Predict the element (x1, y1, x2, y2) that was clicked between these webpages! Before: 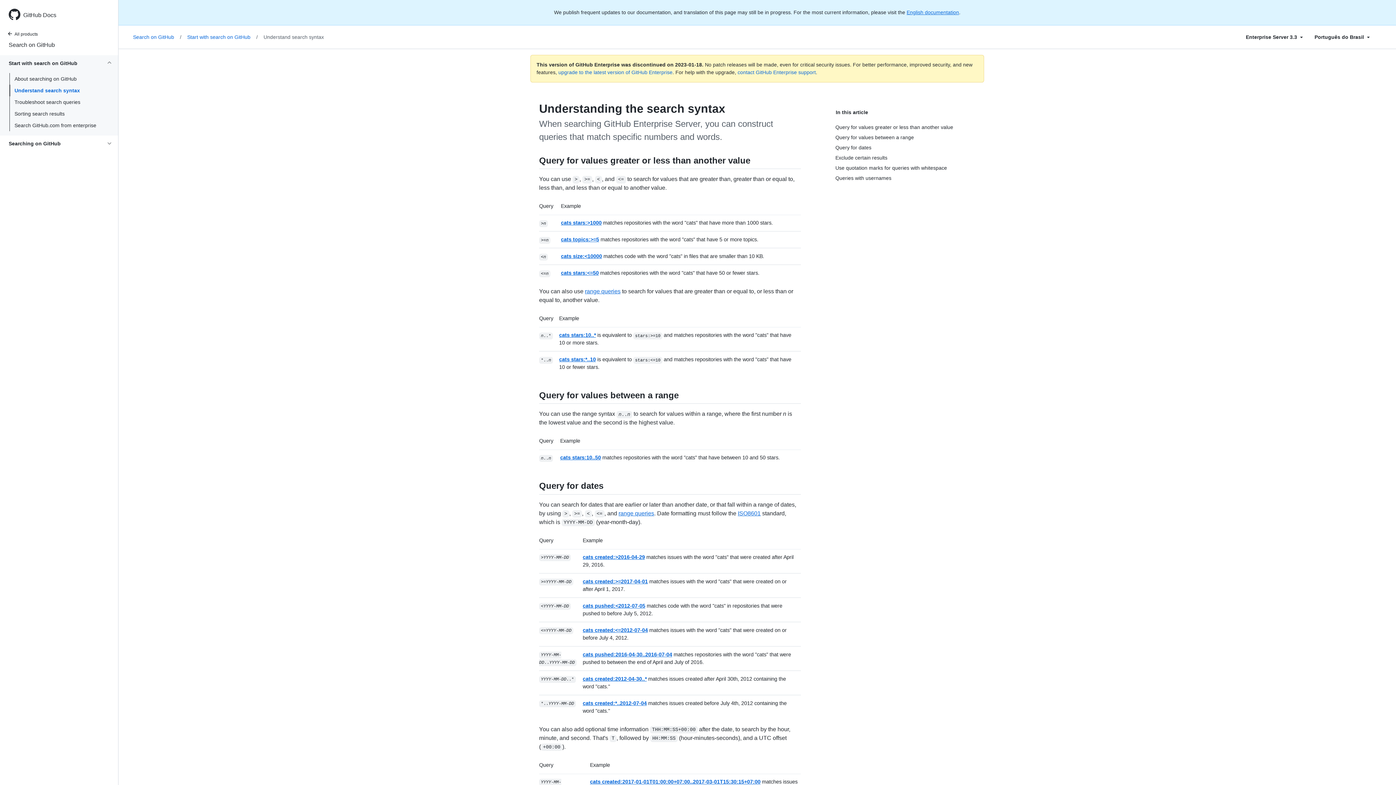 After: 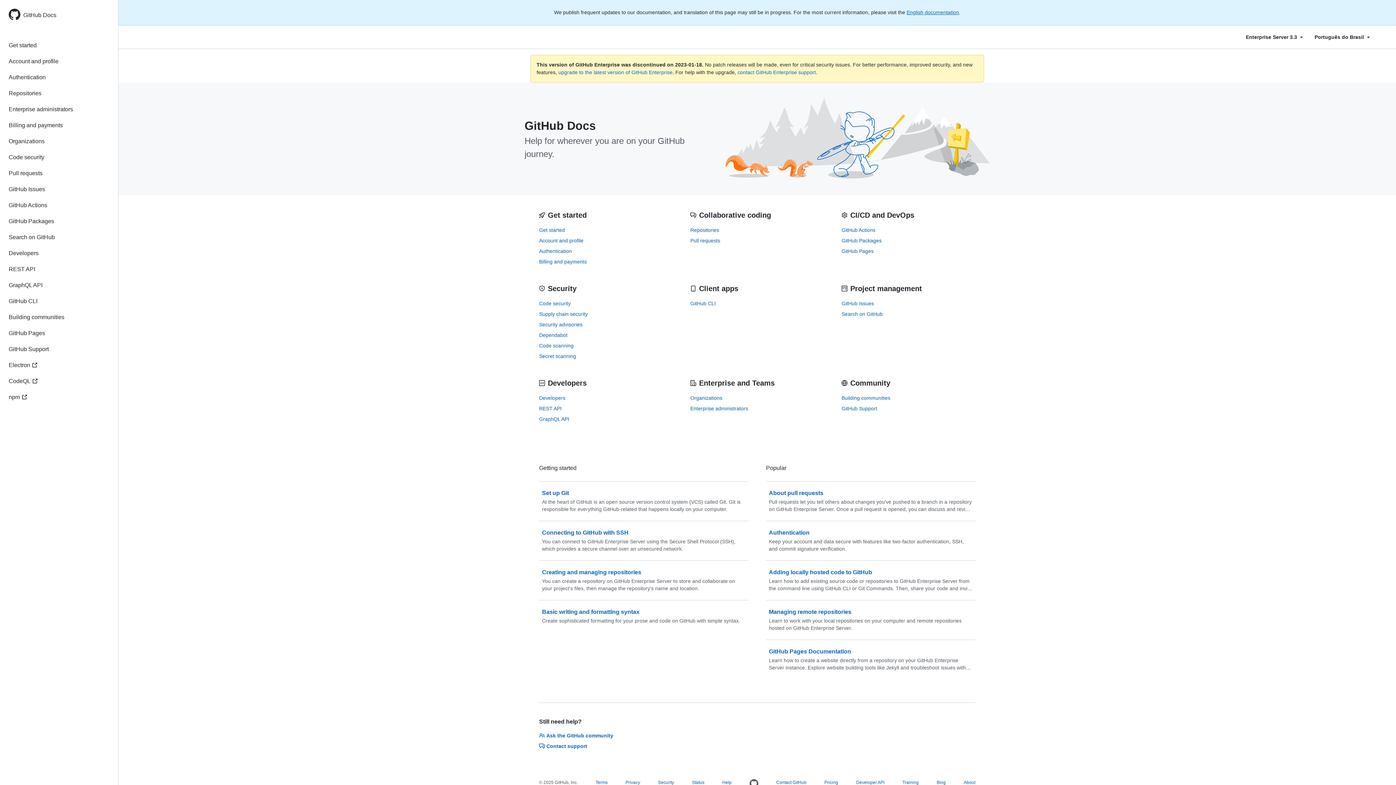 Action: bbox: (-1, 31, 49, 38) label: All products